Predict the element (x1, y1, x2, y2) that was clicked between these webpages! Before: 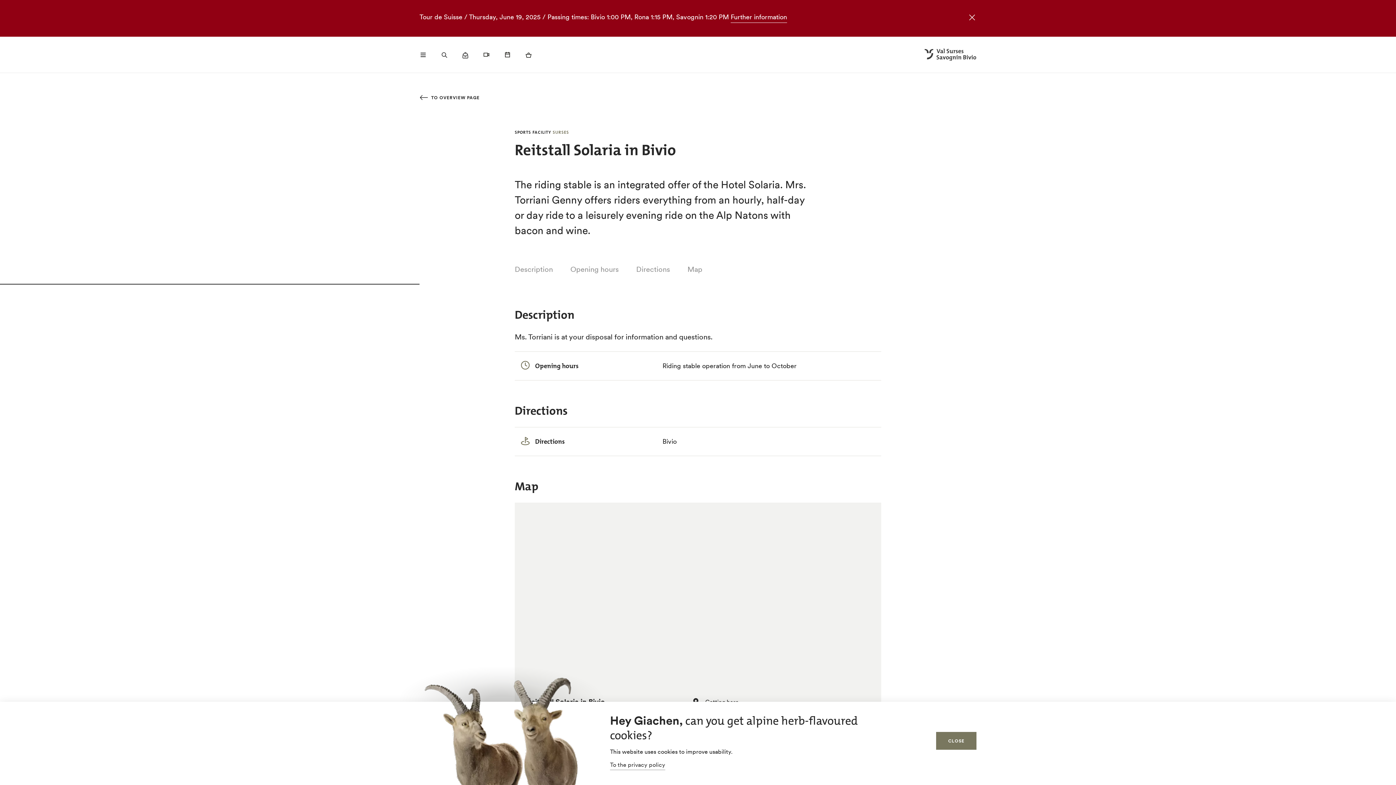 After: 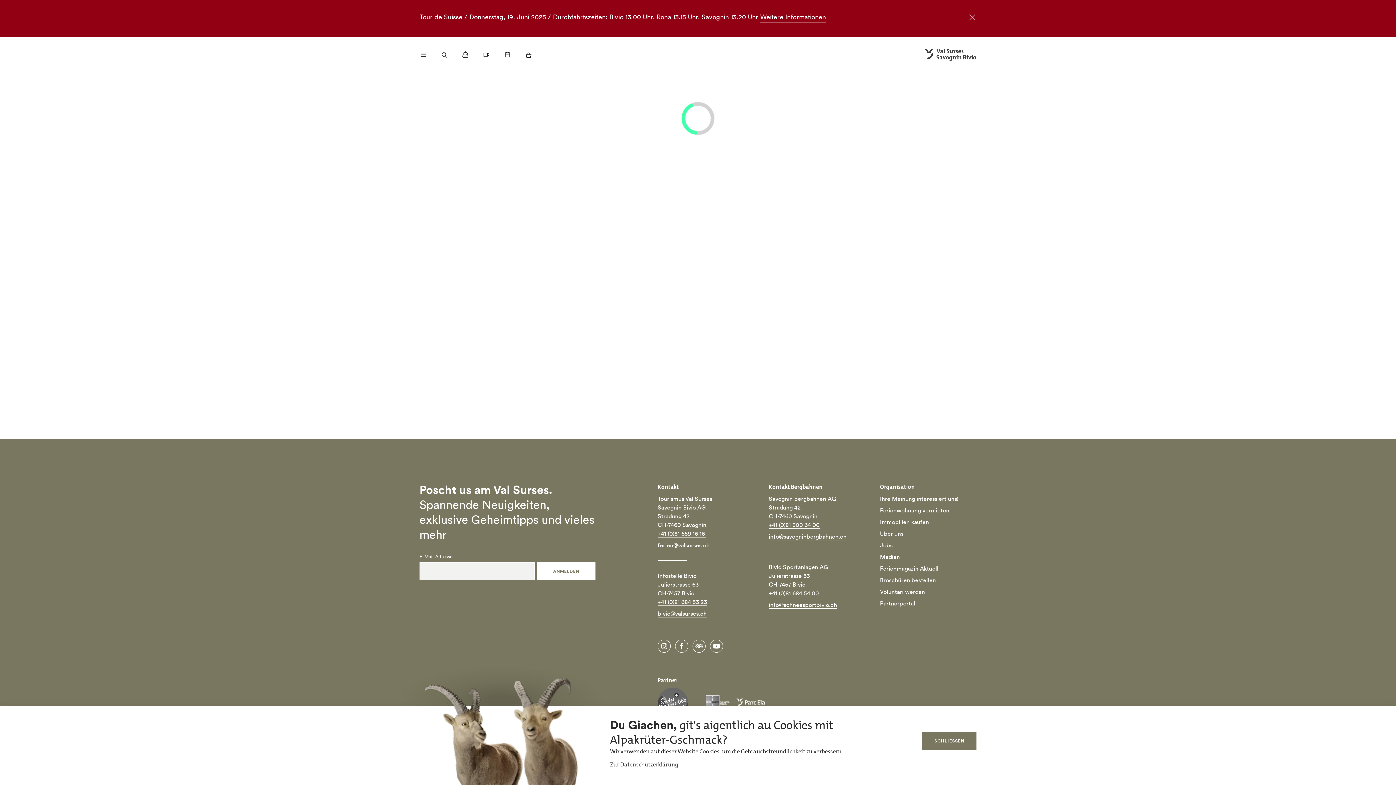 Action: bbox: (518, 44, 538, 65)